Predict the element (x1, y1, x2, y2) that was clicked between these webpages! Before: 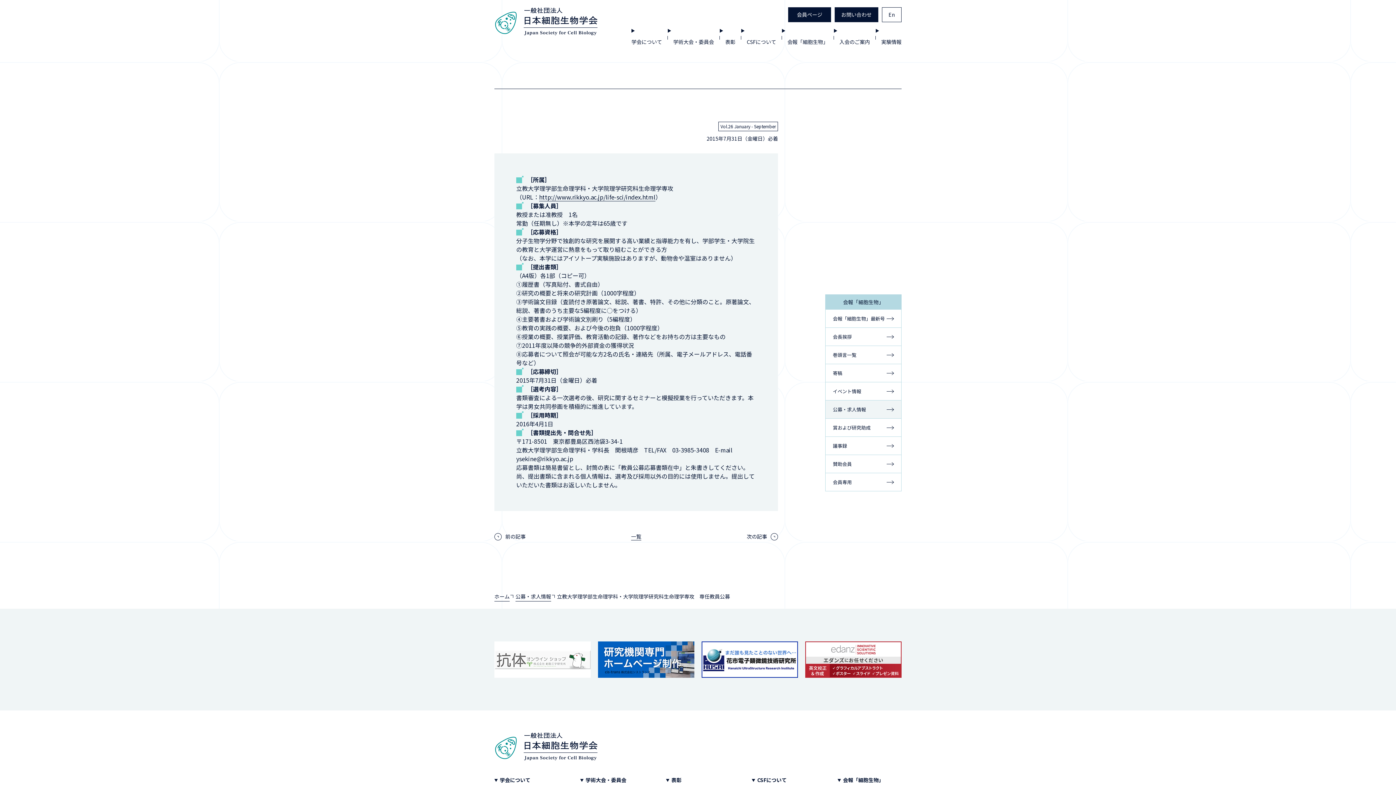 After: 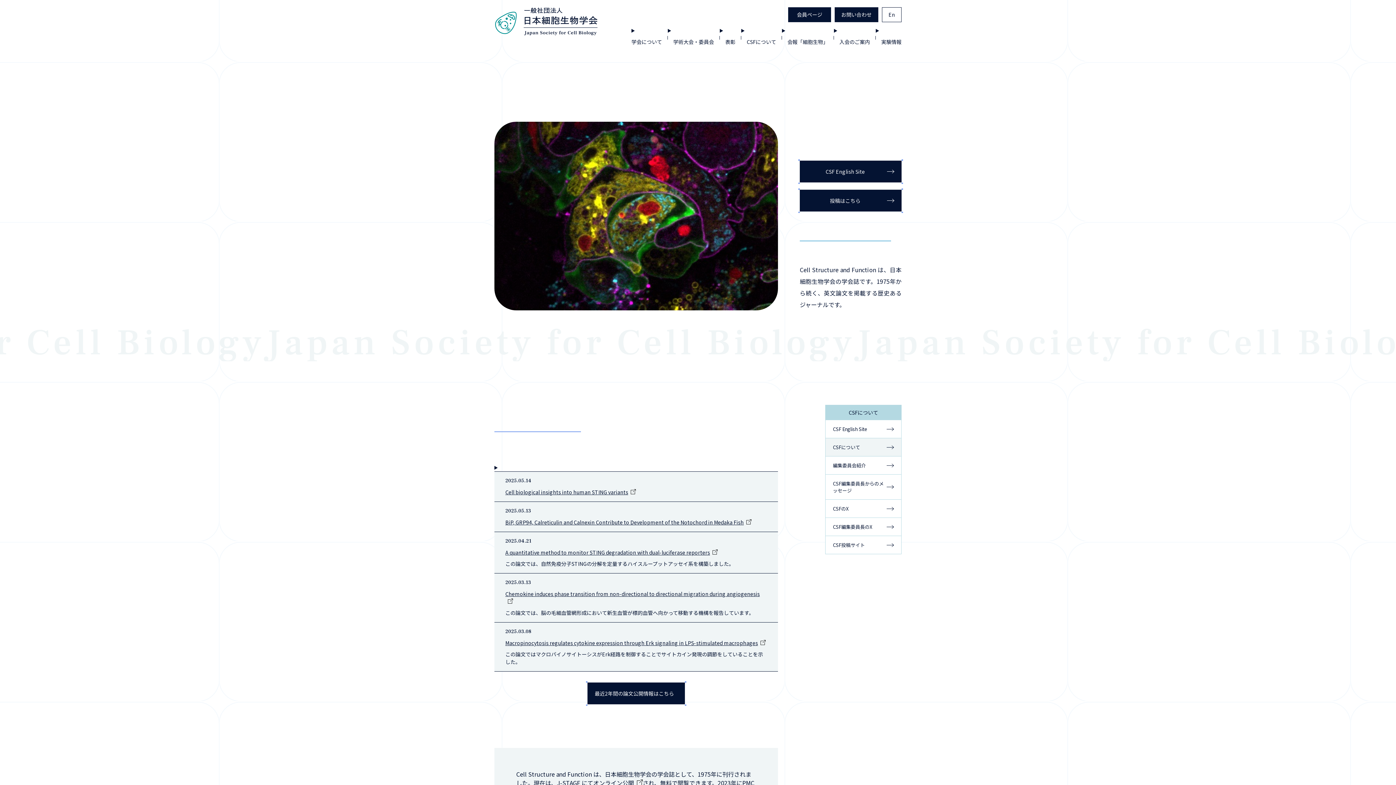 Action: bbox: (741, 34, 781, 49) label: CSFについて